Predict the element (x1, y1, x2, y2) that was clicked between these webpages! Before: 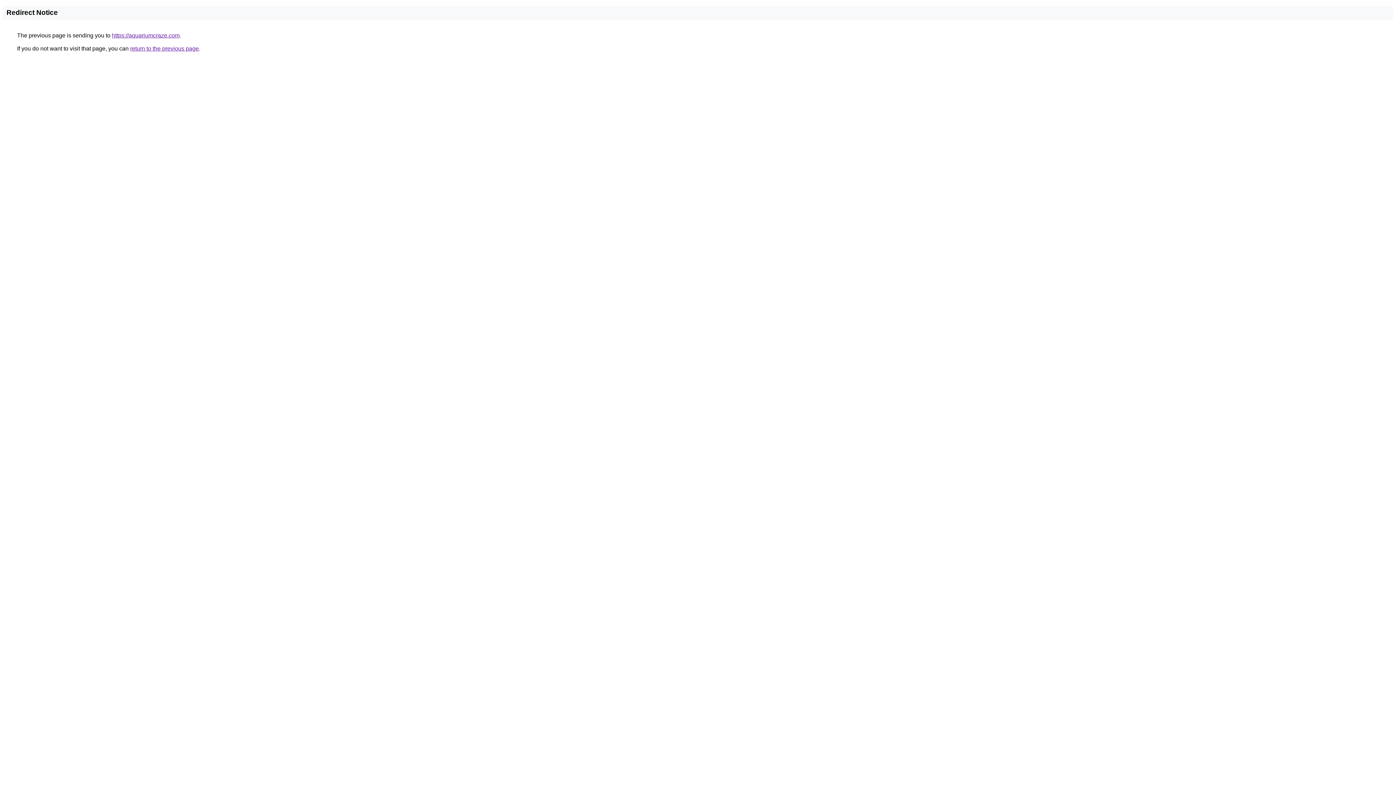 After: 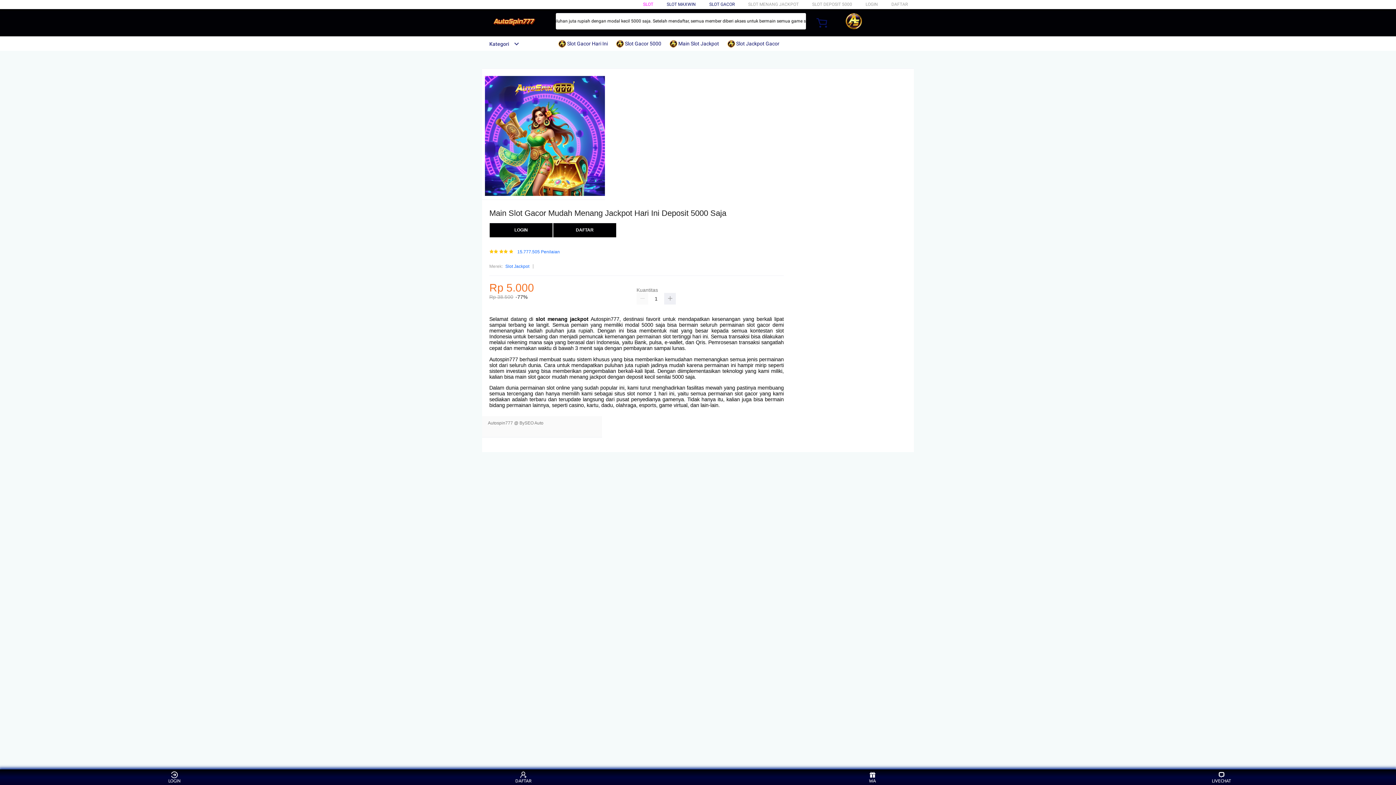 Action: bbox: (112, 32, 179, 38) label: https://aquariumcraze.com